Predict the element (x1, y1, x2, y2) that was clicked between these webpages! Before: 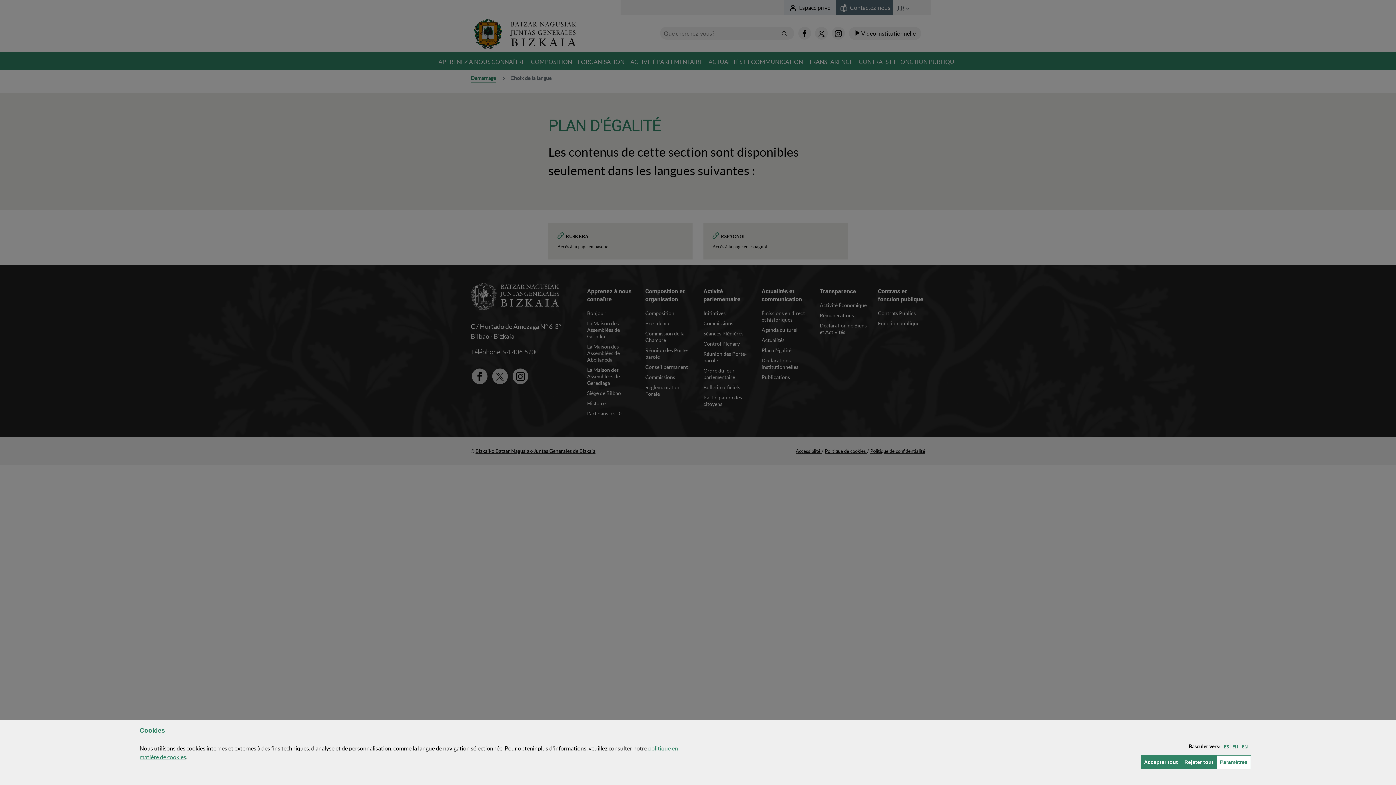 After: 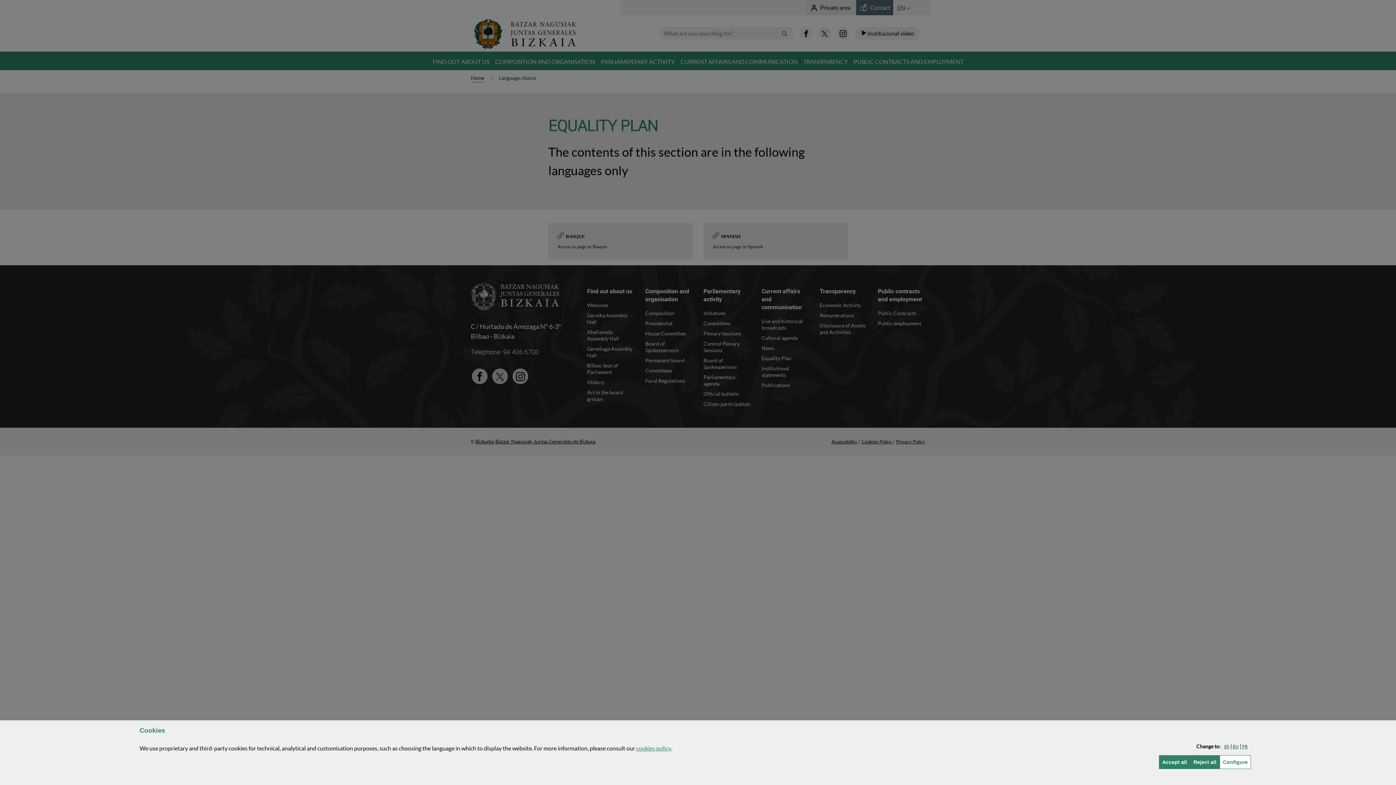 Action: label: EN bbox: (1242, 744, 1247, 749)